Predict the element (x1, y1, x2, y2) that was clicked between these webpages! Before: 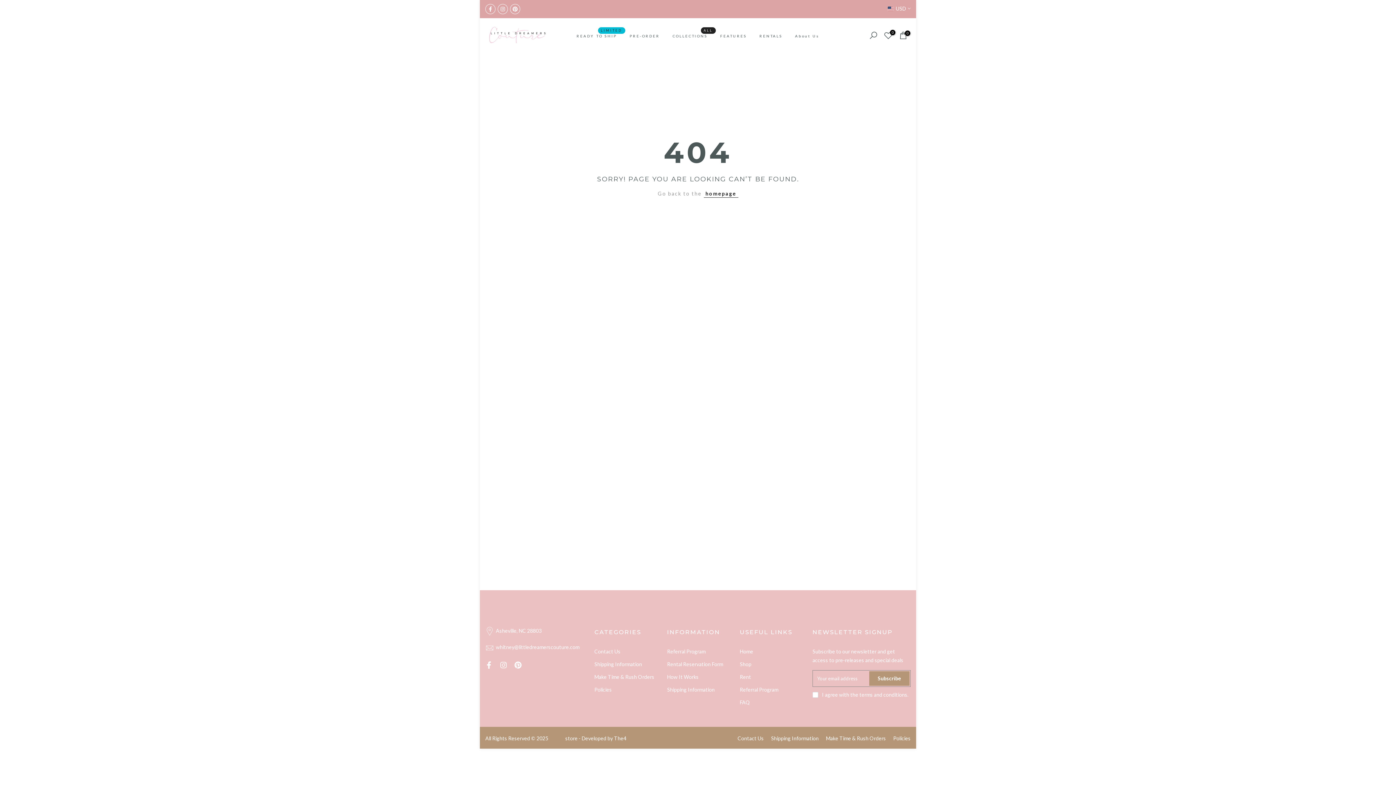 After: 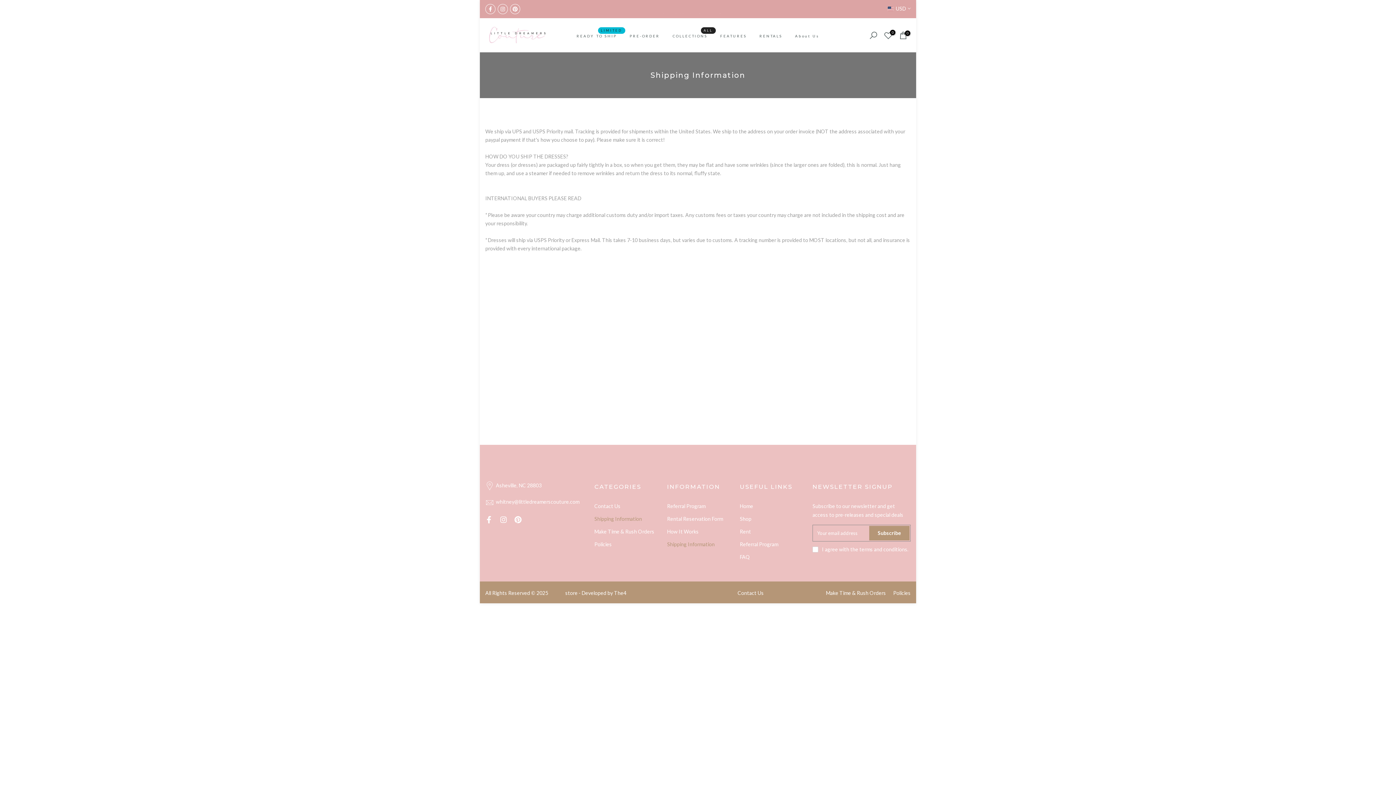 Action: bbox: (667, 686, 714, 693) label: Shipping Information